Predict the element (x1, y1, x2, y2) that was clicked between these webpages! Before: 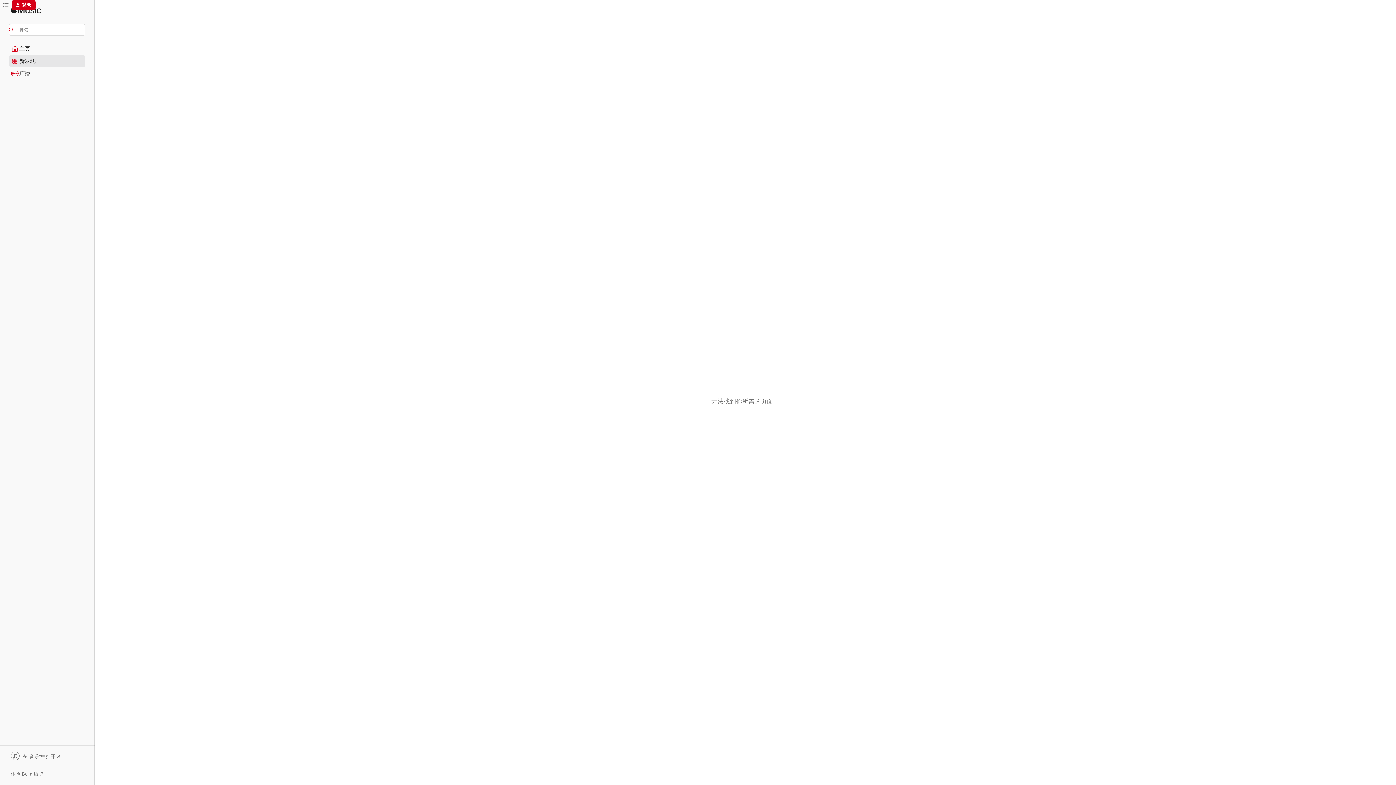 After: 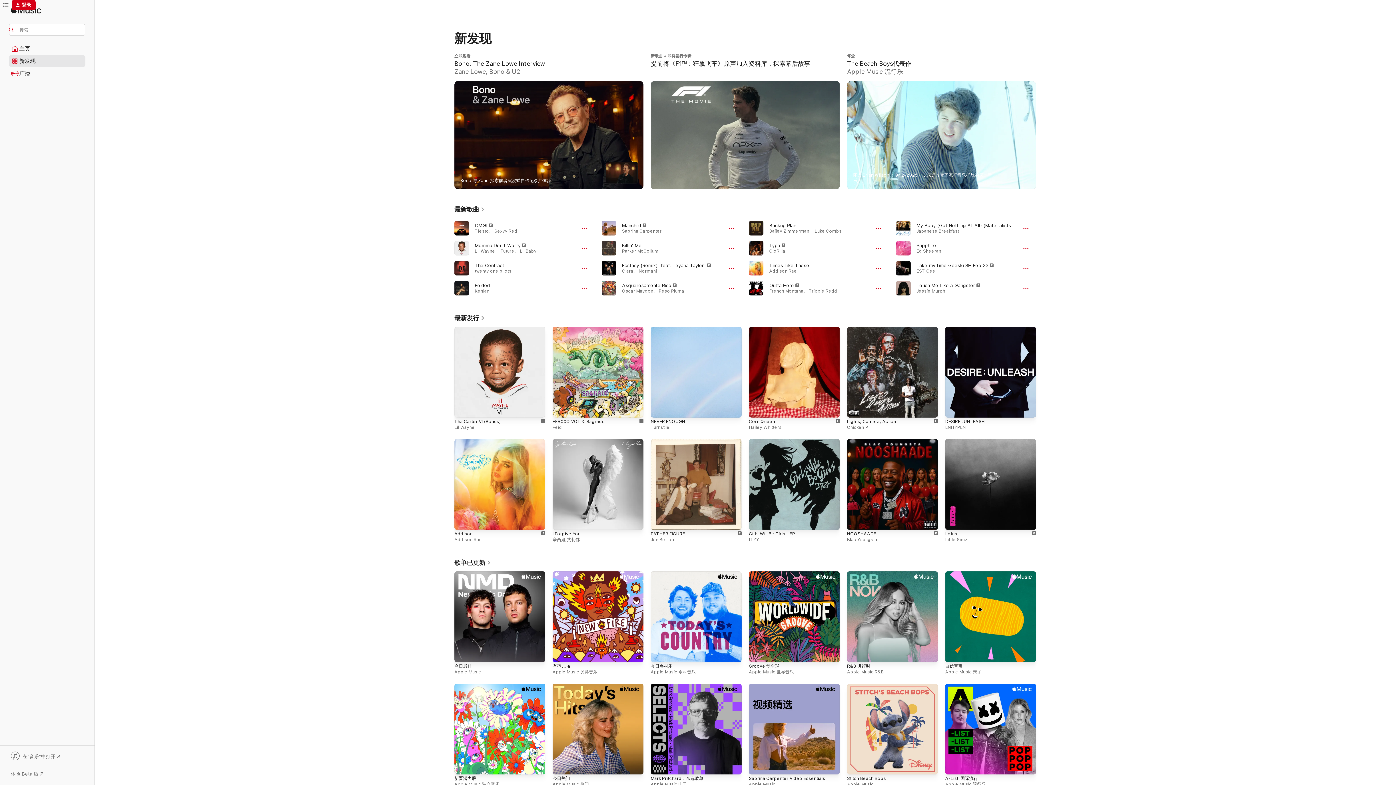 Action: label: 新发现 bbox: (9, 55, 85, 66)